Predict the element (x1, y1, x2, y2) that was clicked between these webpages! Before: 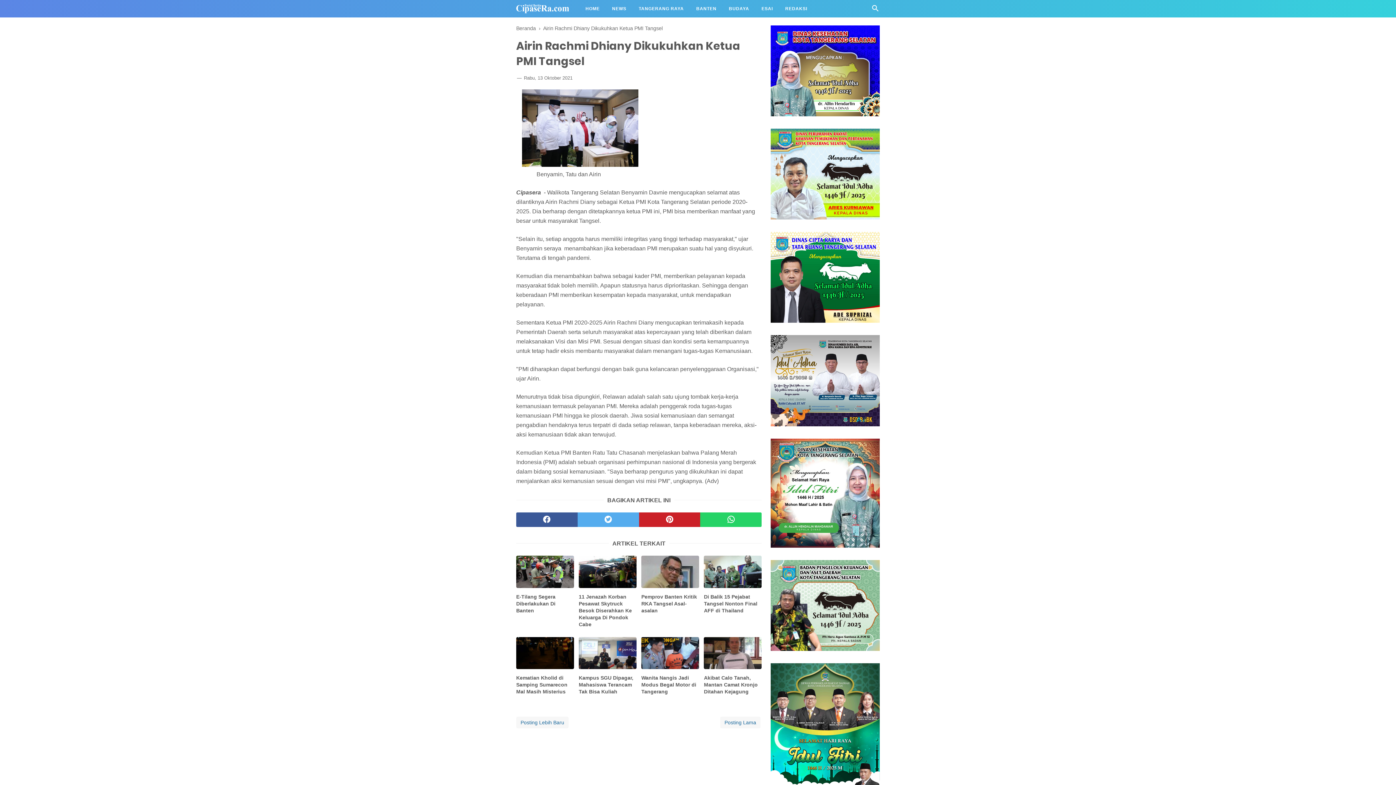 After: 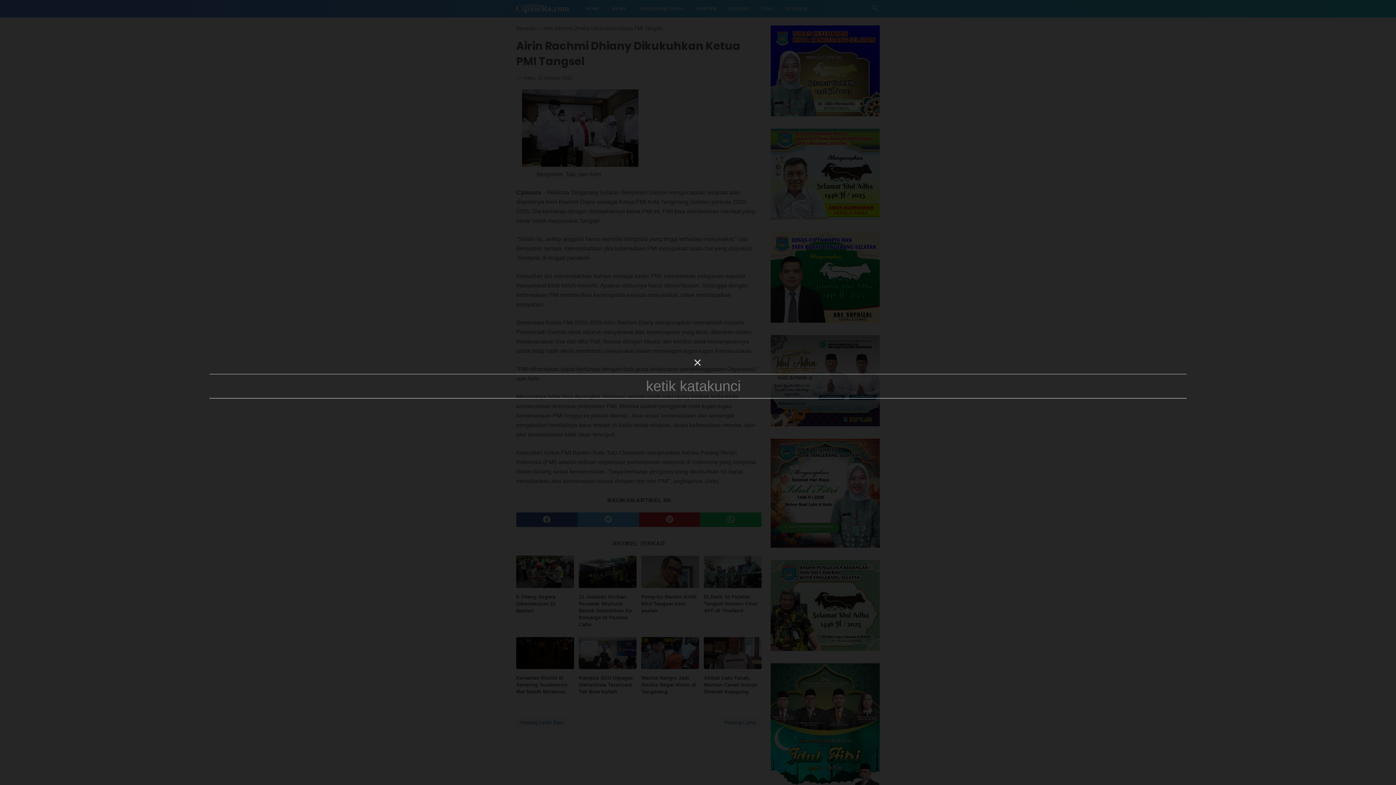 Action: bbox: (871, 6, 880, 14) label: Cari